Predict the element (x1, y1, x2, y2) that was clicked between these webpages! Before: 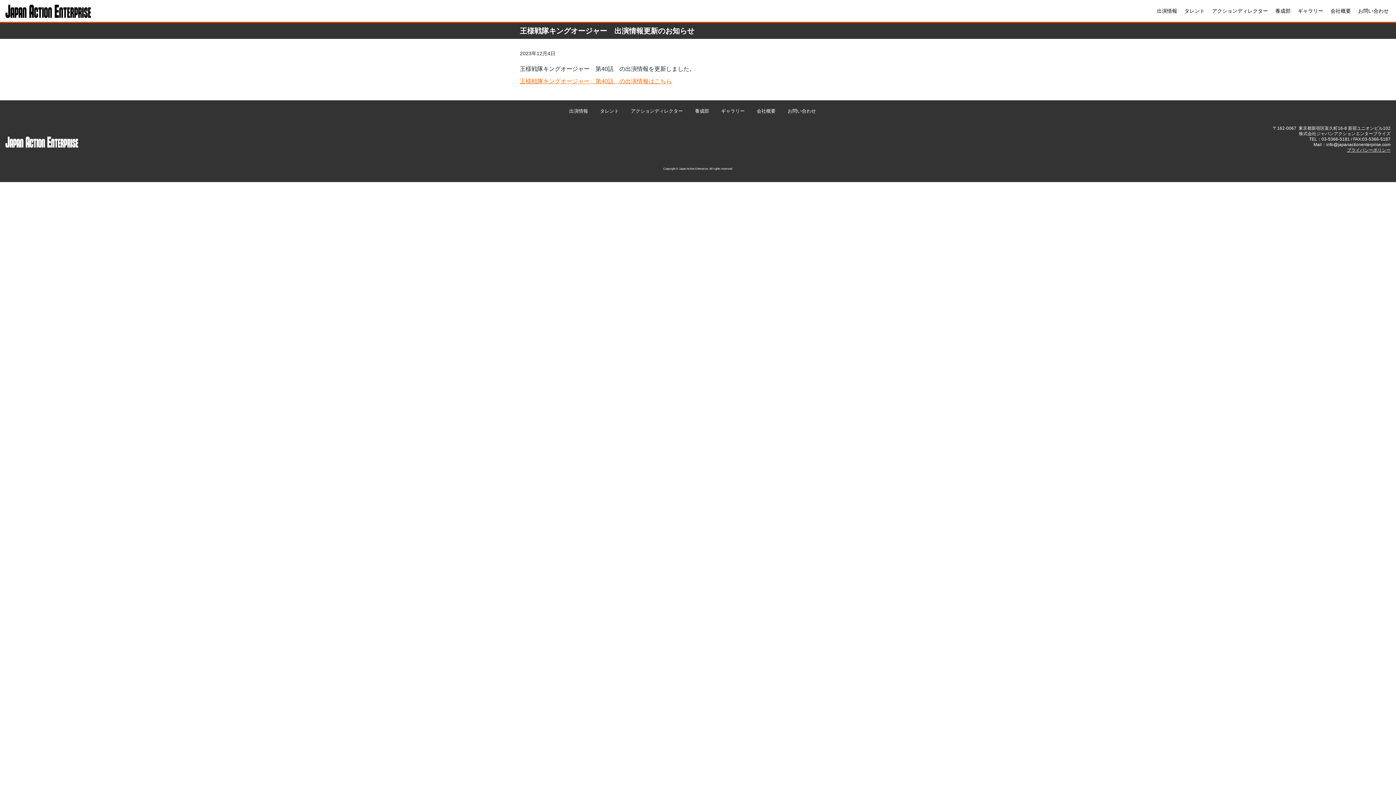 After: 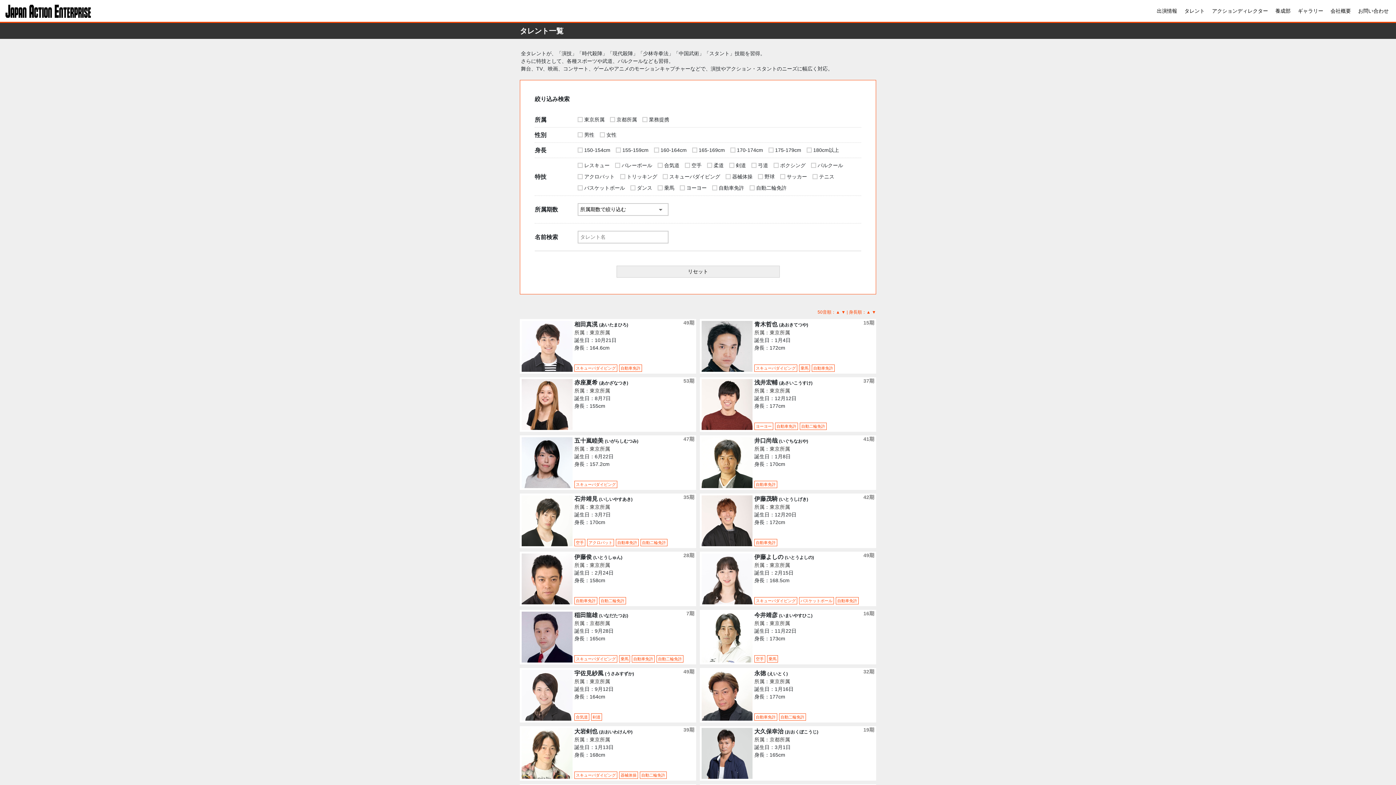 Action: label: タレント bbox: (1184, 8, 1205, 13)